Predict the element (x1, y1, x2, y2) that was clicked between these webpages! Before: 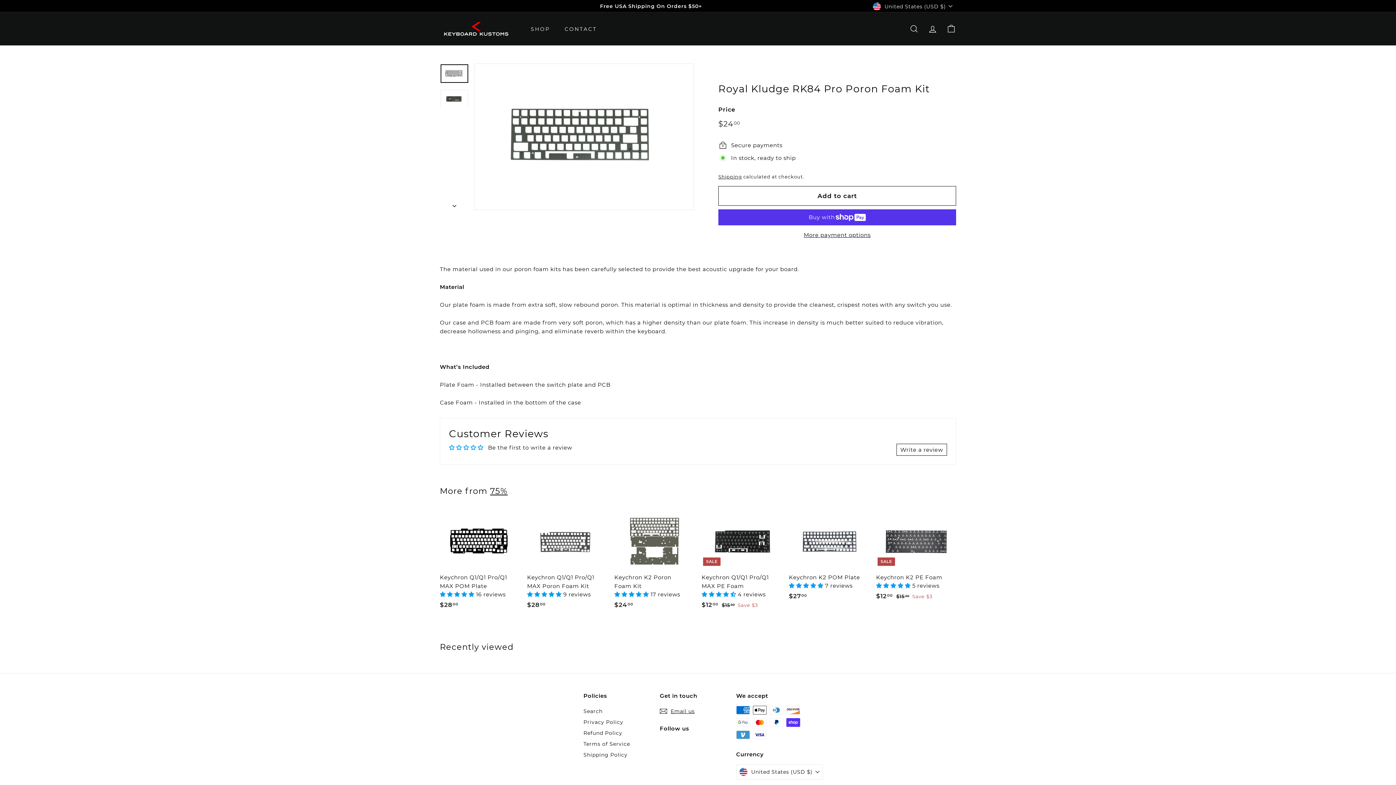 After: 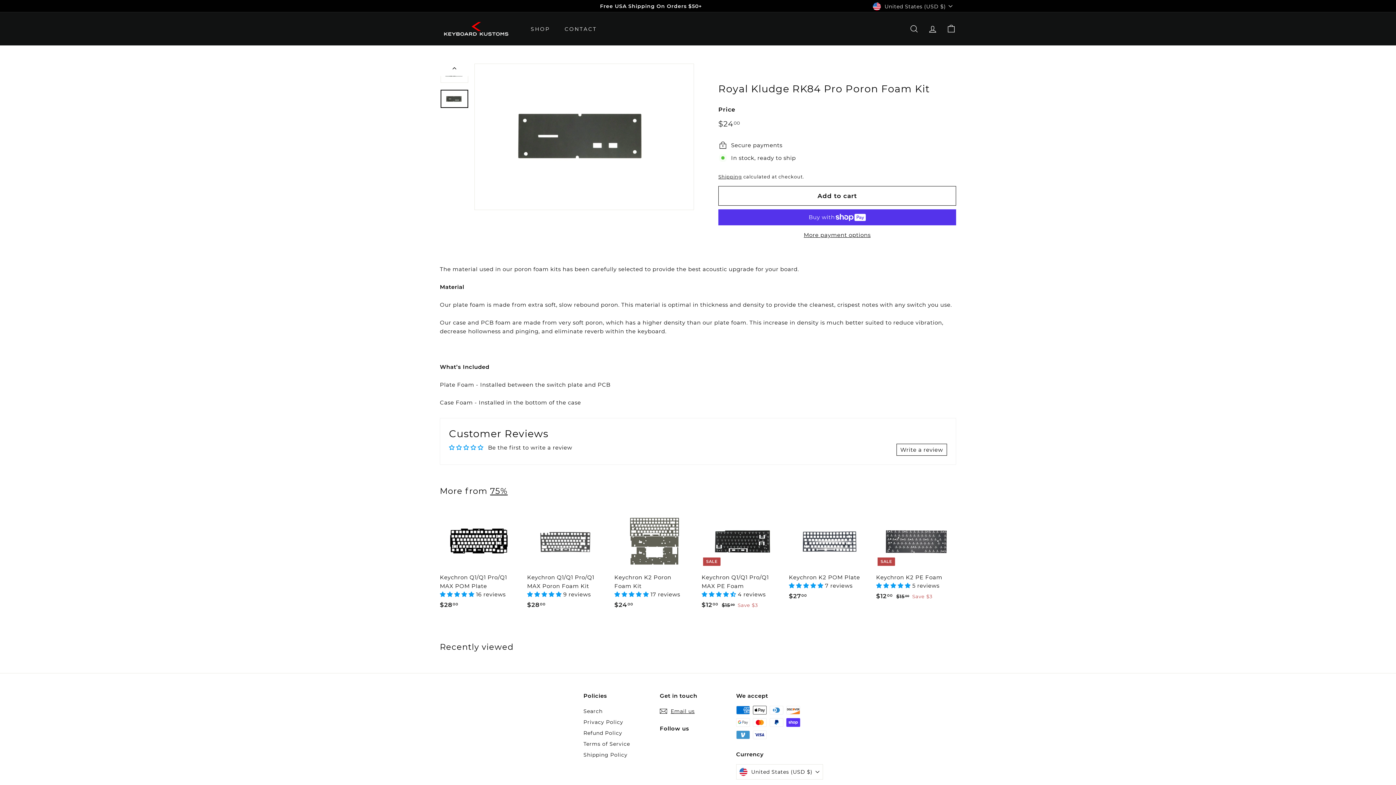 Action: bbox: (440, 89, 468, 108)